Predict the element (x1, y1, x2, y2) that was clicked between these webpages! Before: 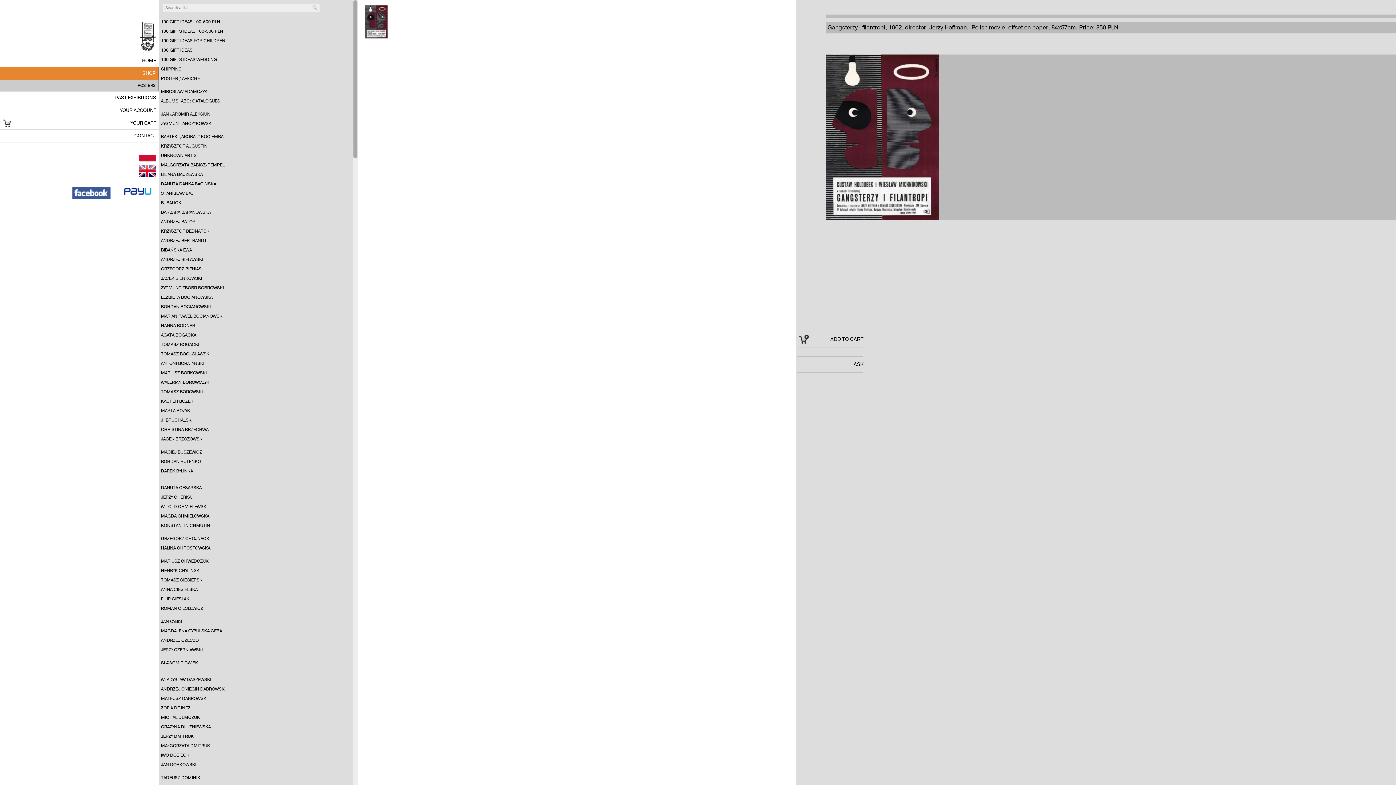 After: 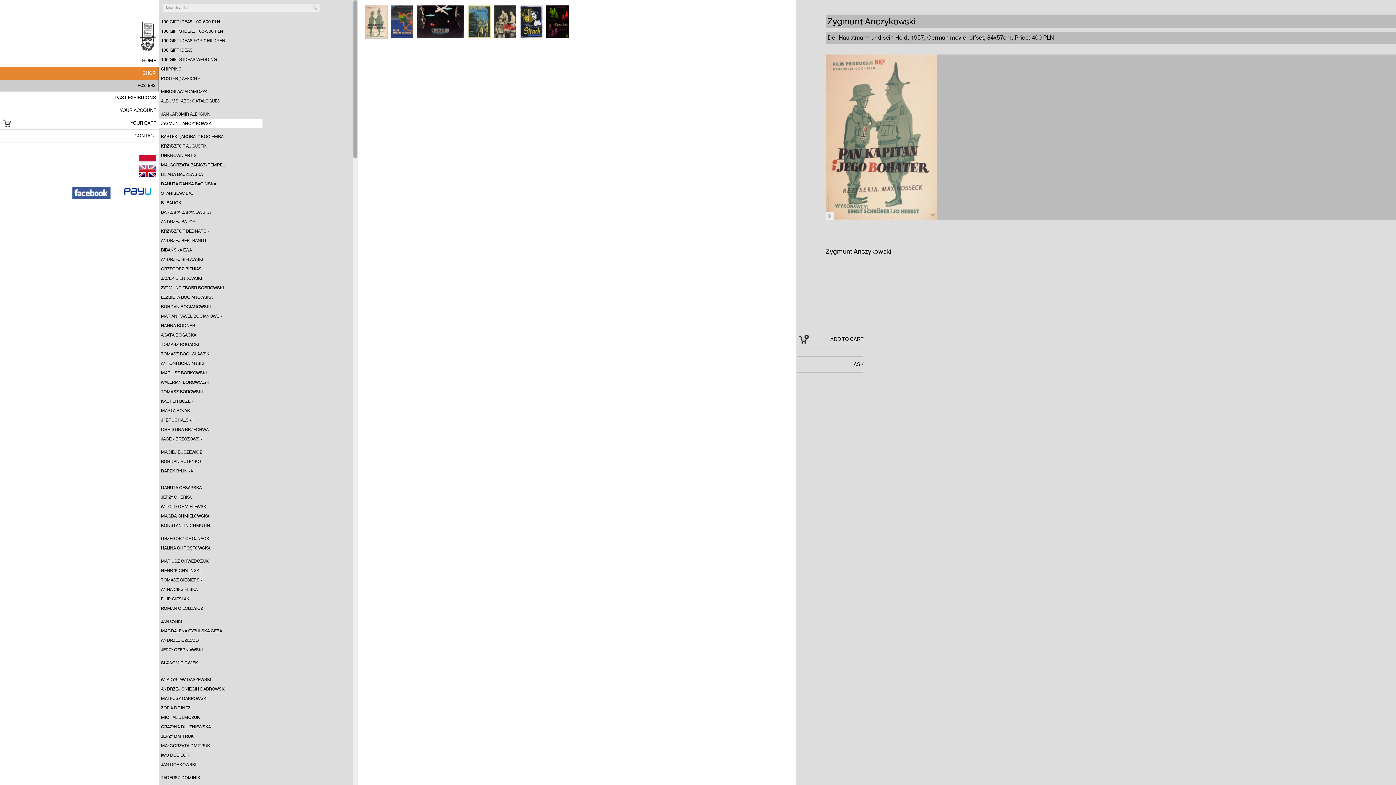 Action: bbox: (159, 118, 262, 128) label: ZYGMUNT ANCZYKOWSKI